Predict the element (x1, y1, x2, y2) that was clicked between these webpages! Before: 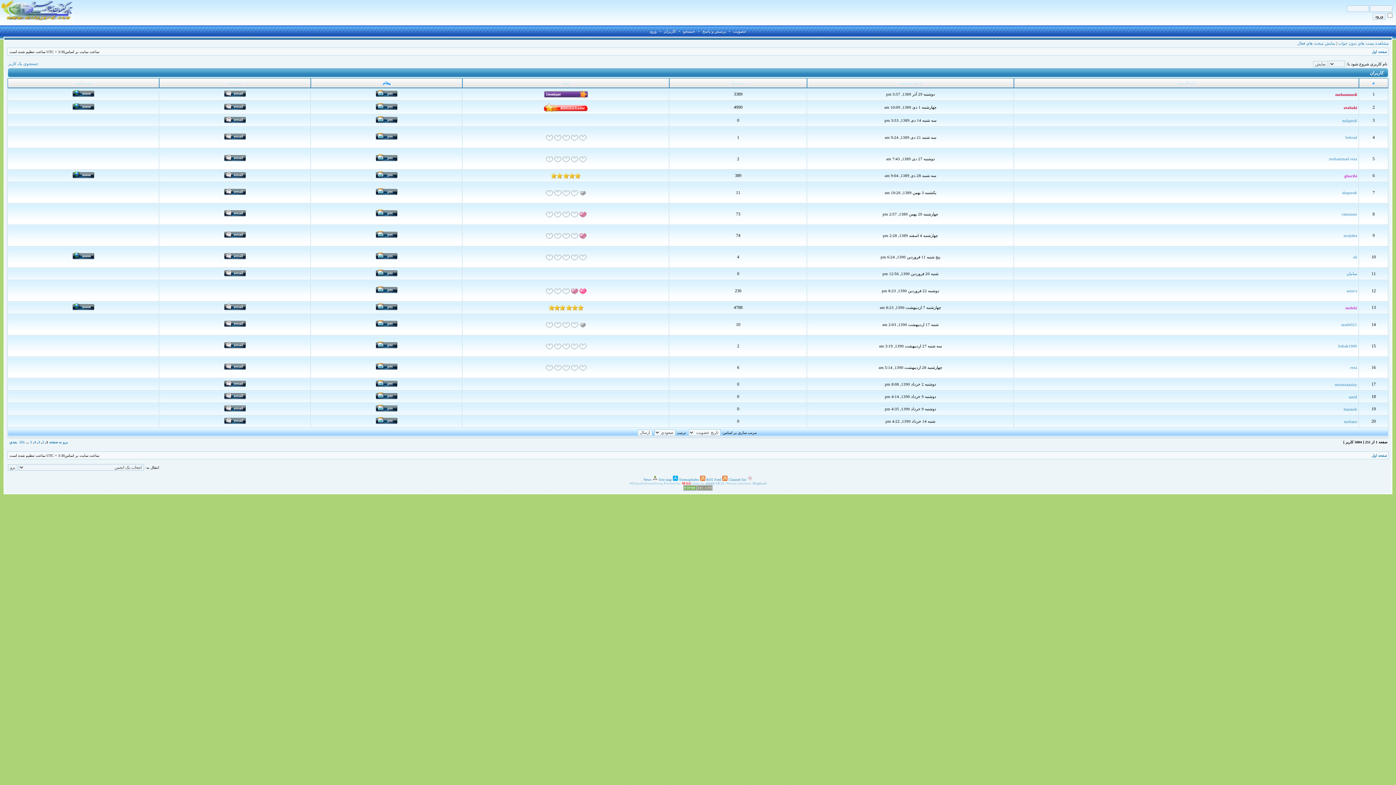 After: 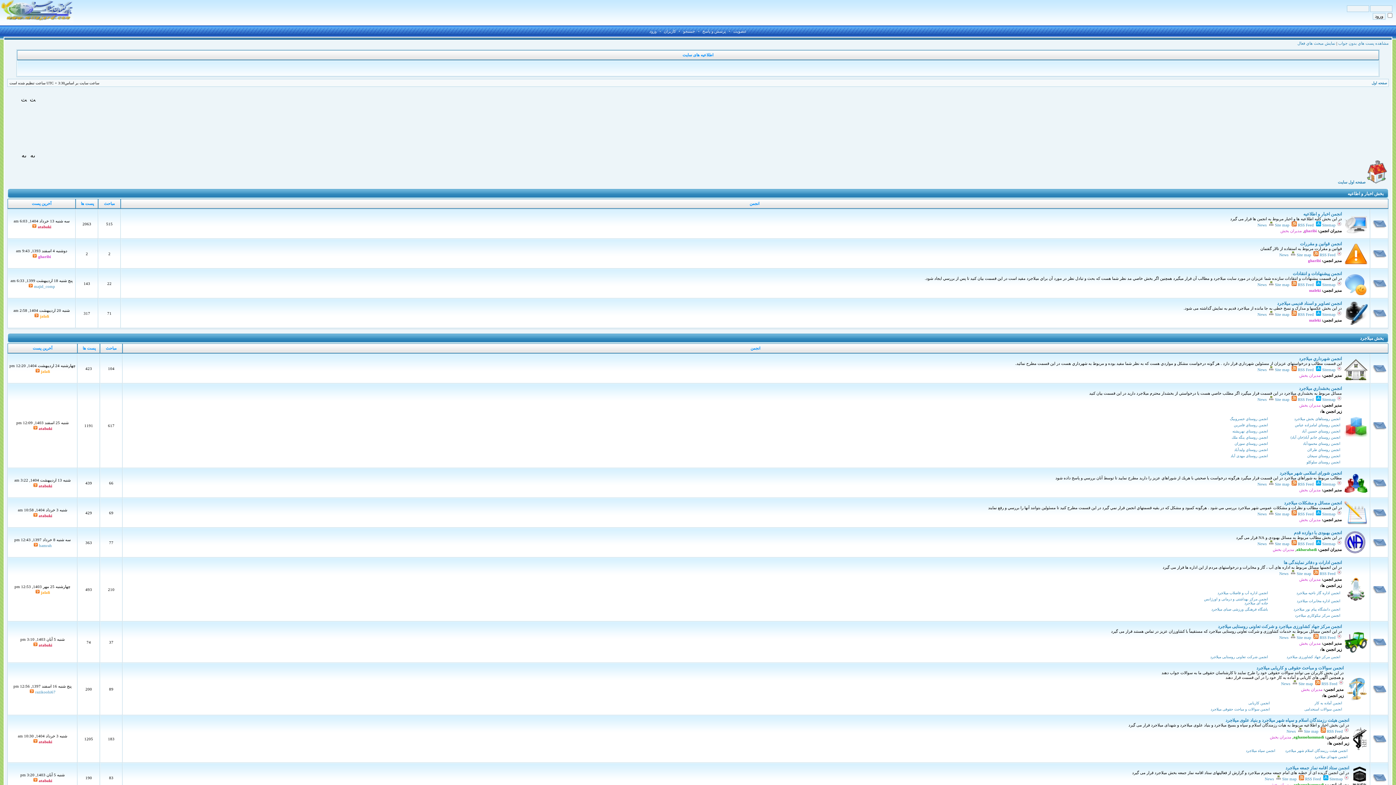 Action: bbox: (0, 18, 73, 23)